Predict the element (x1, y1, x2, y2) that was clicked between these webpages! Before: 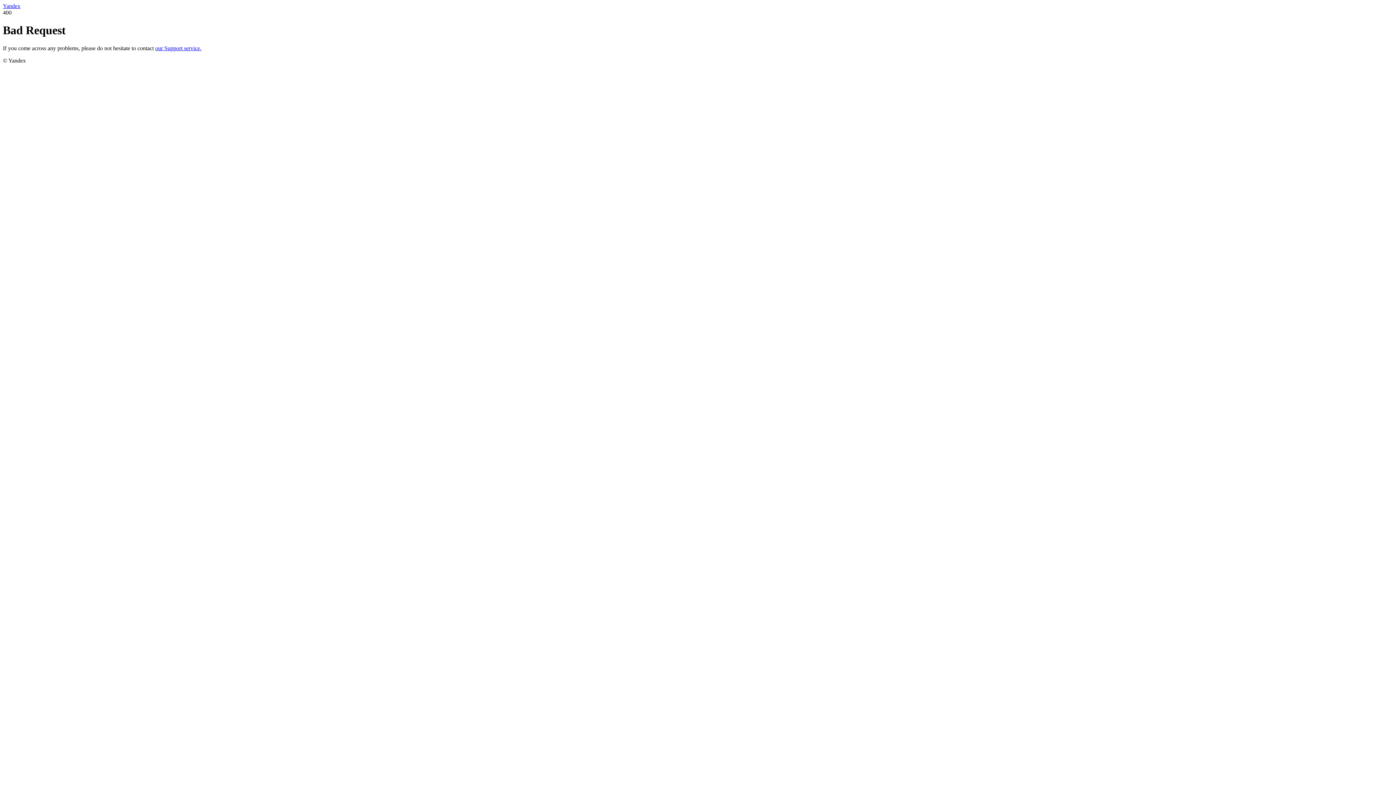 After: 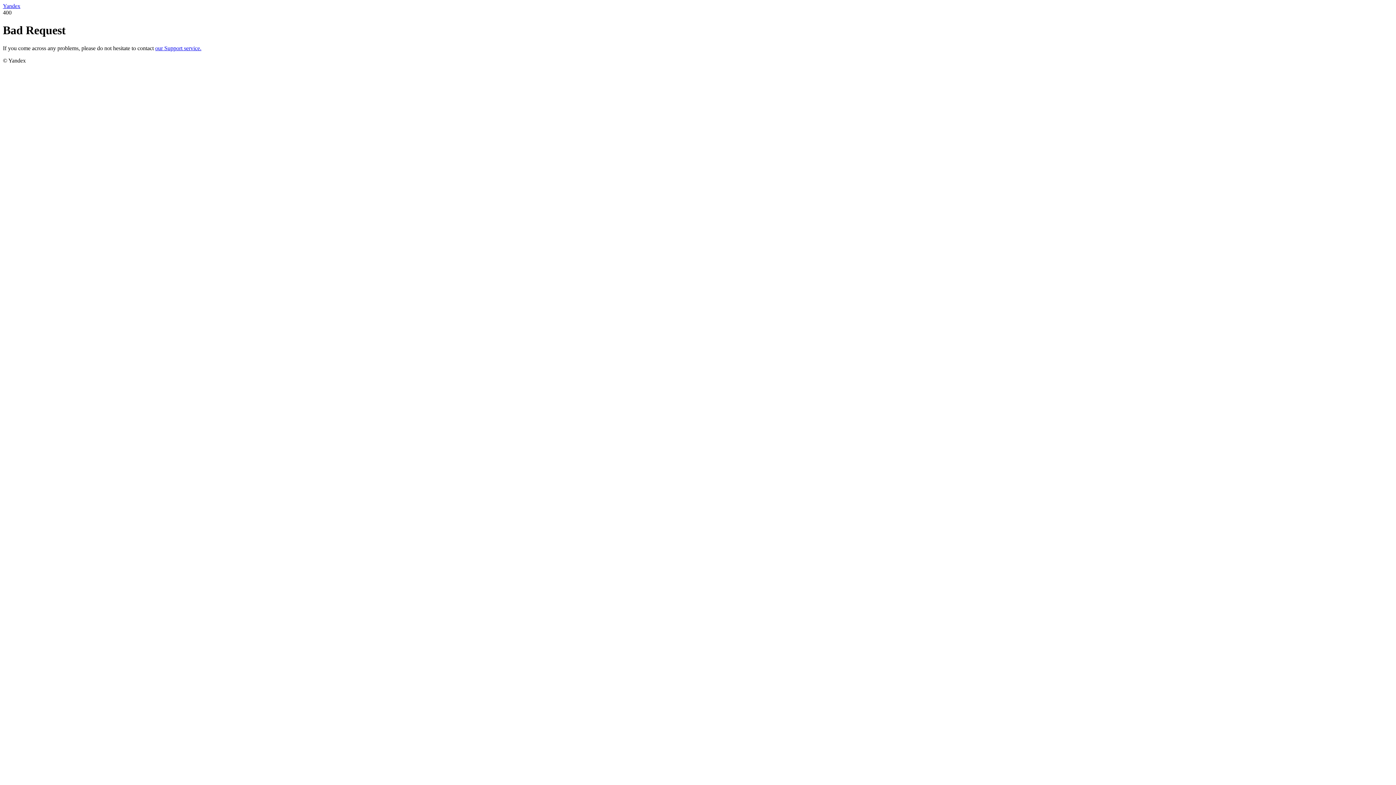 Action: bbox: (155, 45, 201, 51) label: our Support service.